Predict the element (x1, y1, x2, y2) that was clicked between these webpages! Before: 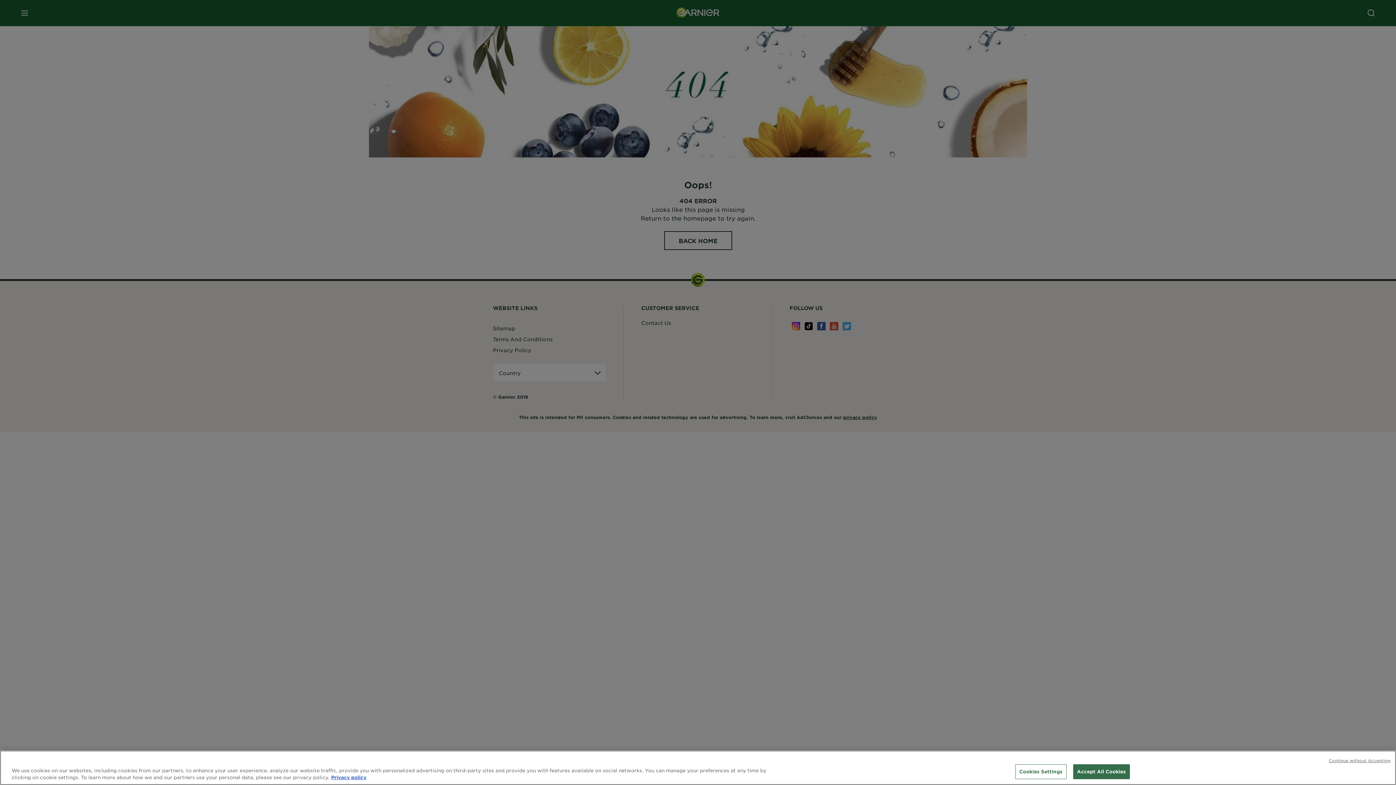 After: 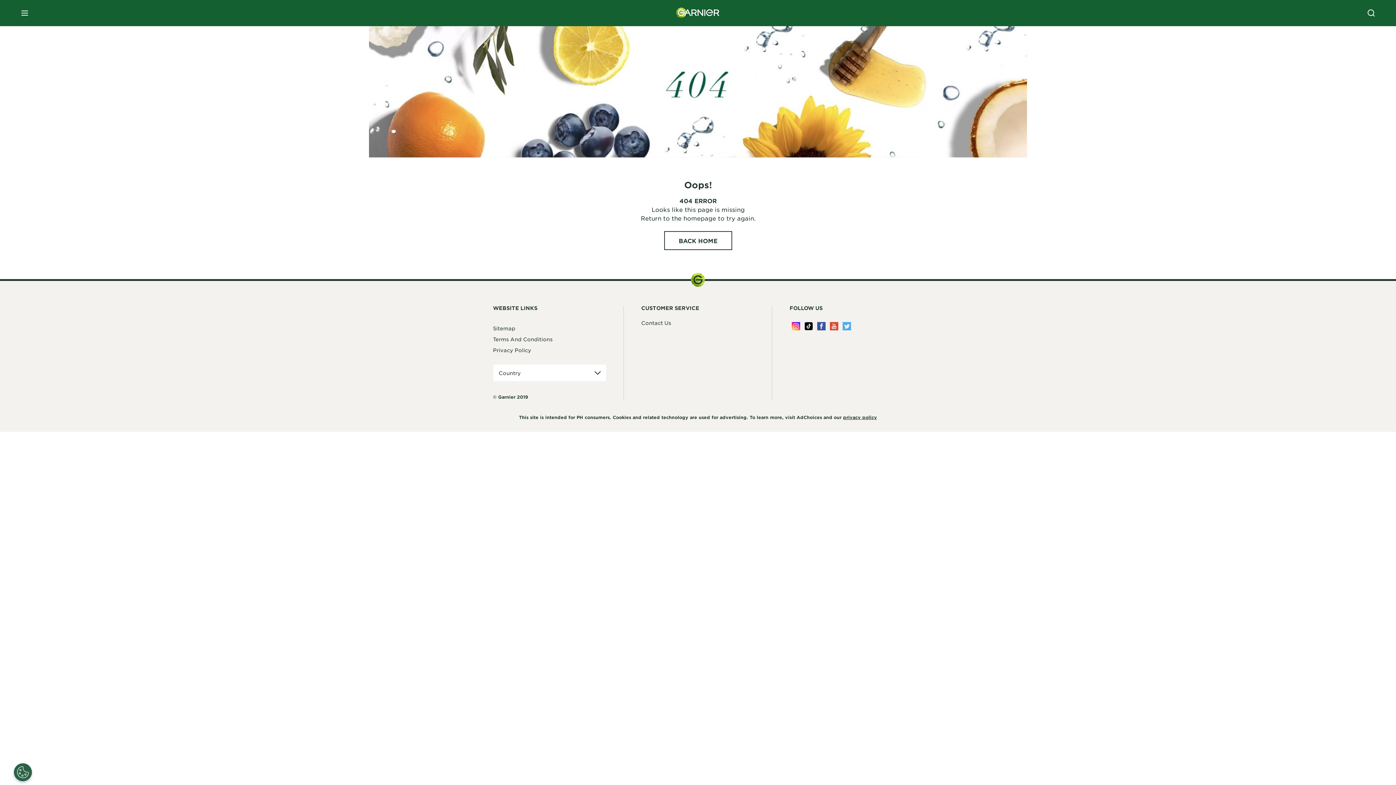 Action: label: Accept All Cookies bbox: (1073, 764, 1130, 779)